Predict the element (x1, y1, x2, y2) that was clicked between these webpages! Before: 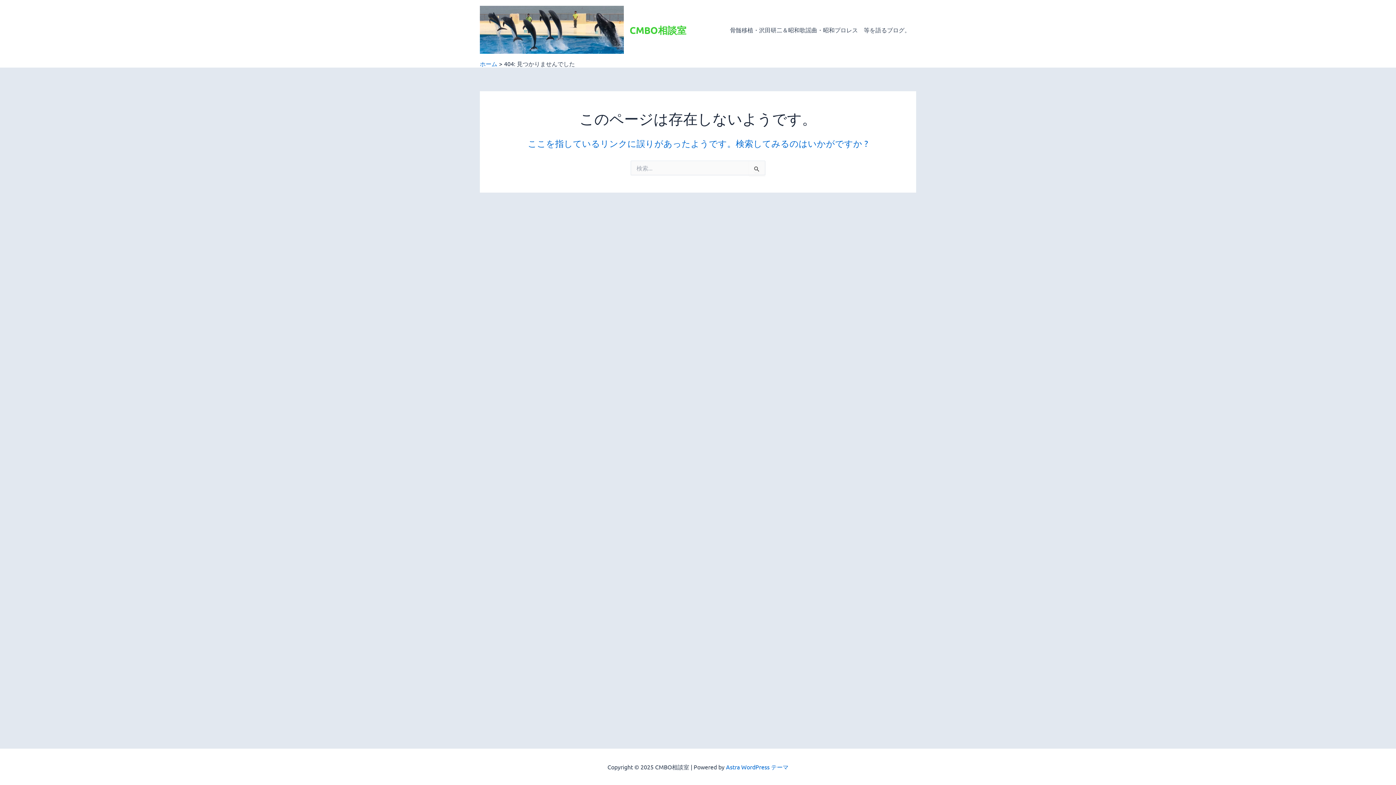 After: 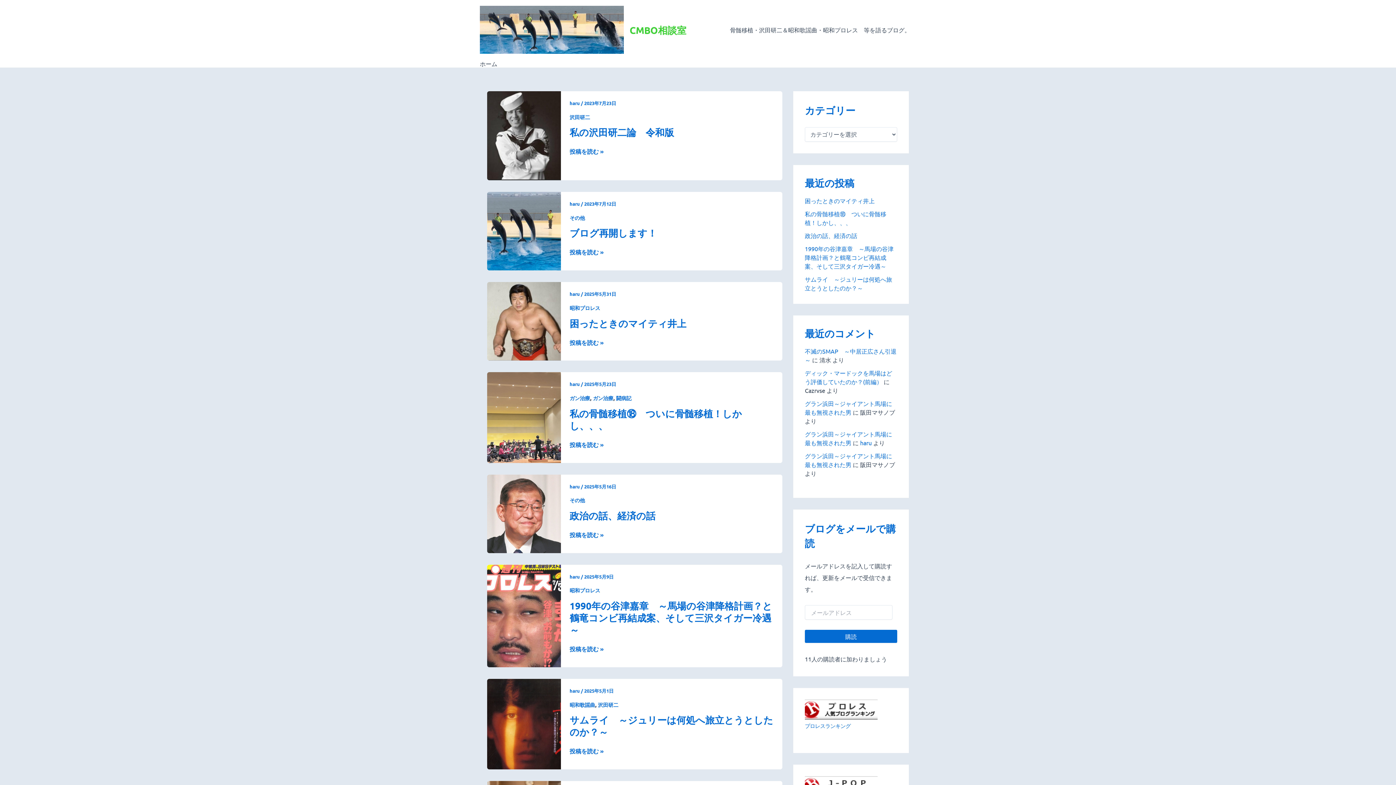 Action: bbox: (629, 23, 686, 35) label: CMBO相談室